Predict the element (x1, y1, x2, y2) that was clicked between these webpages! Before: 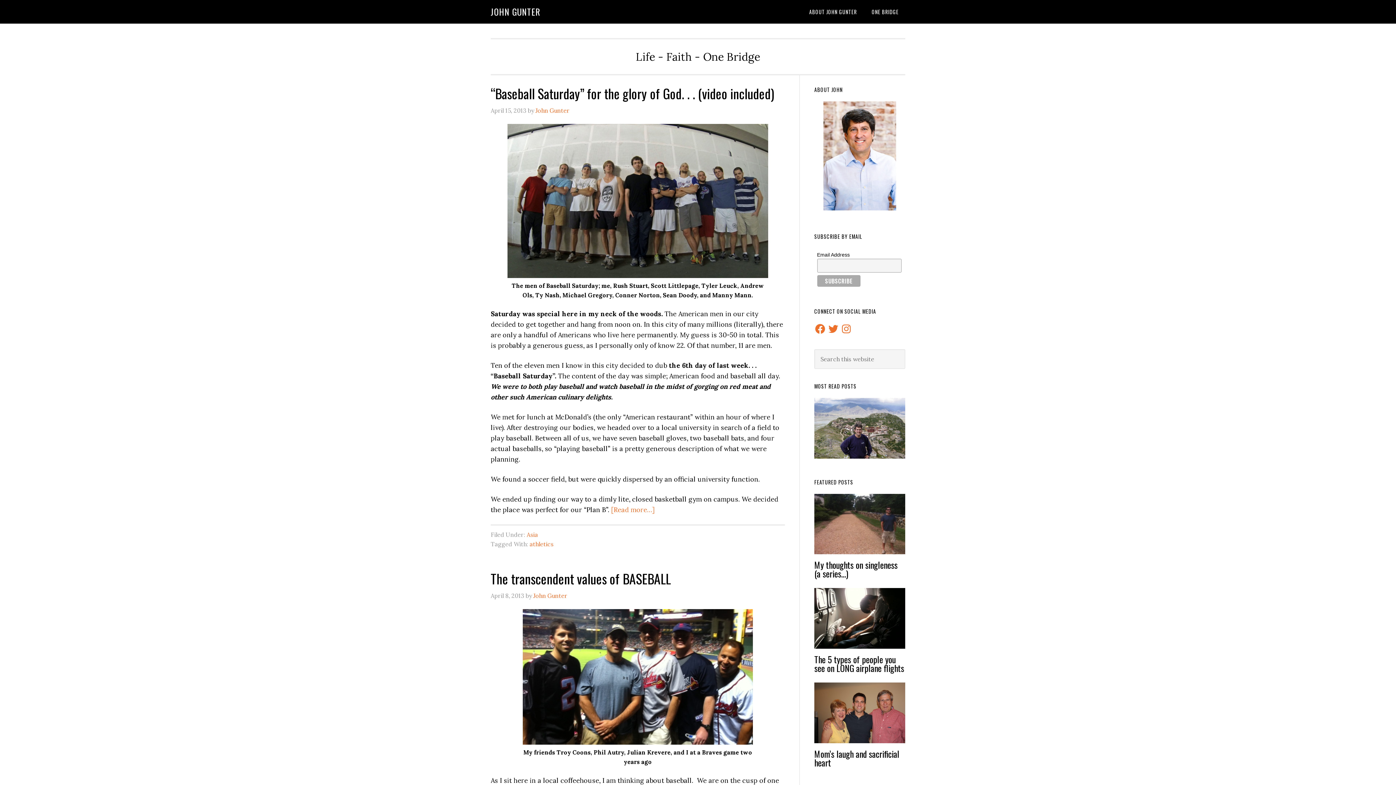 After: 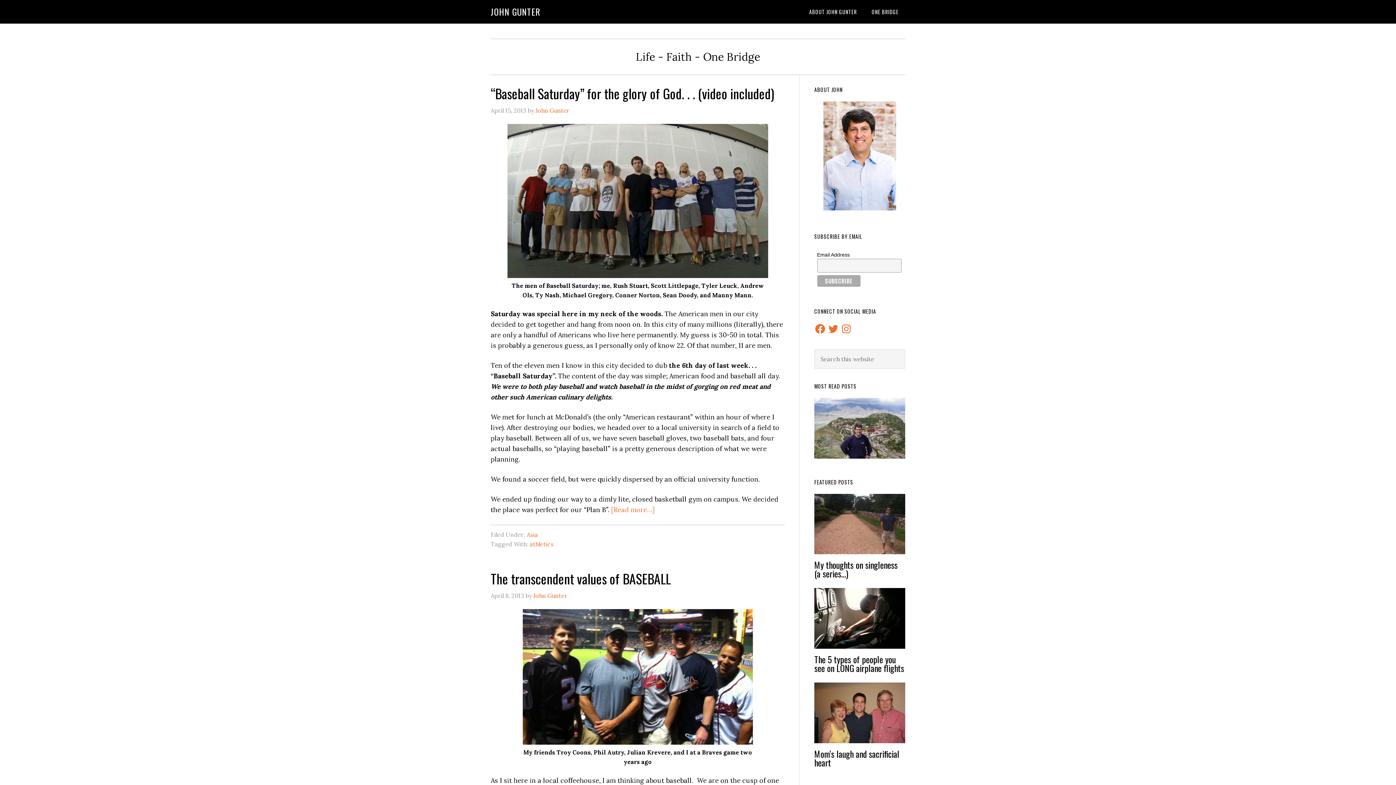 Action: bbox: (529, 540, 553, 547) label: athletics